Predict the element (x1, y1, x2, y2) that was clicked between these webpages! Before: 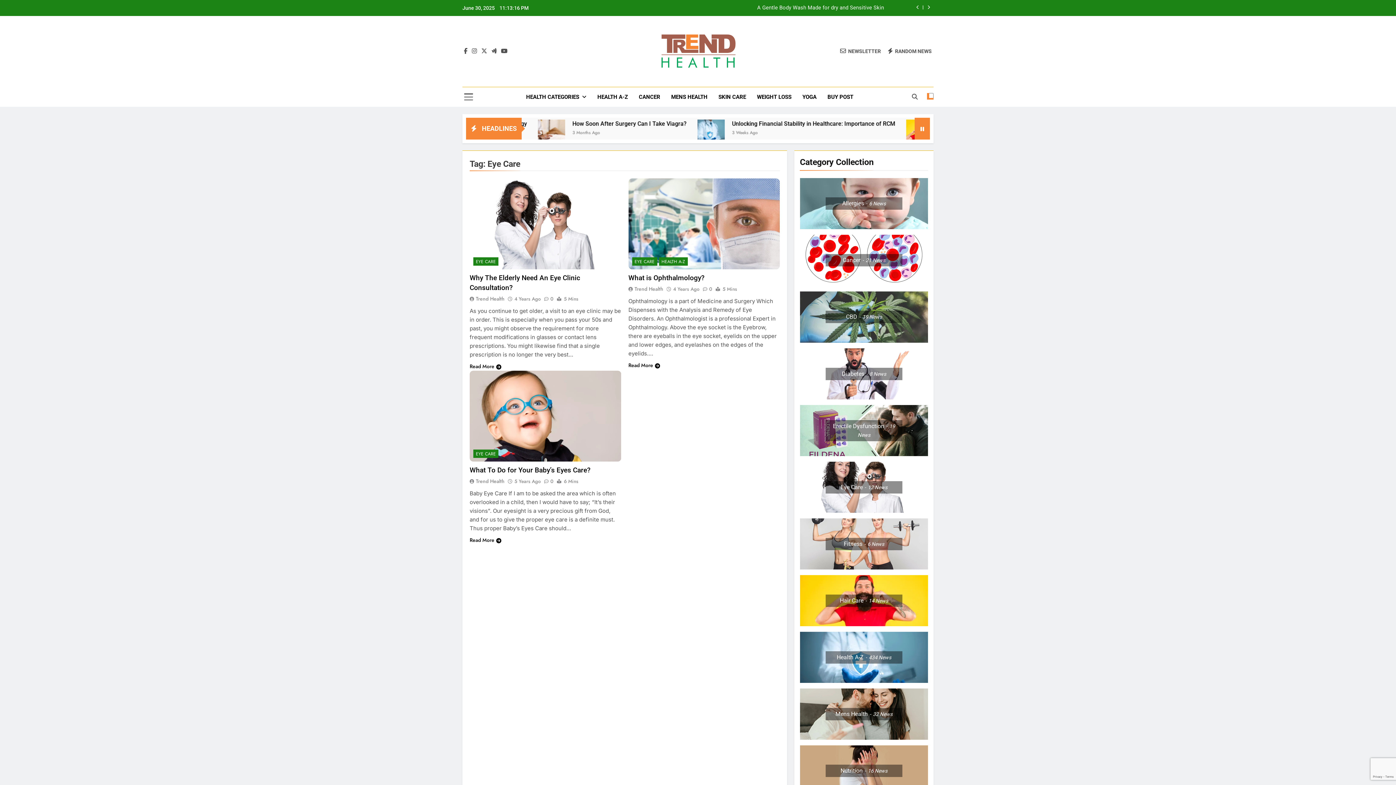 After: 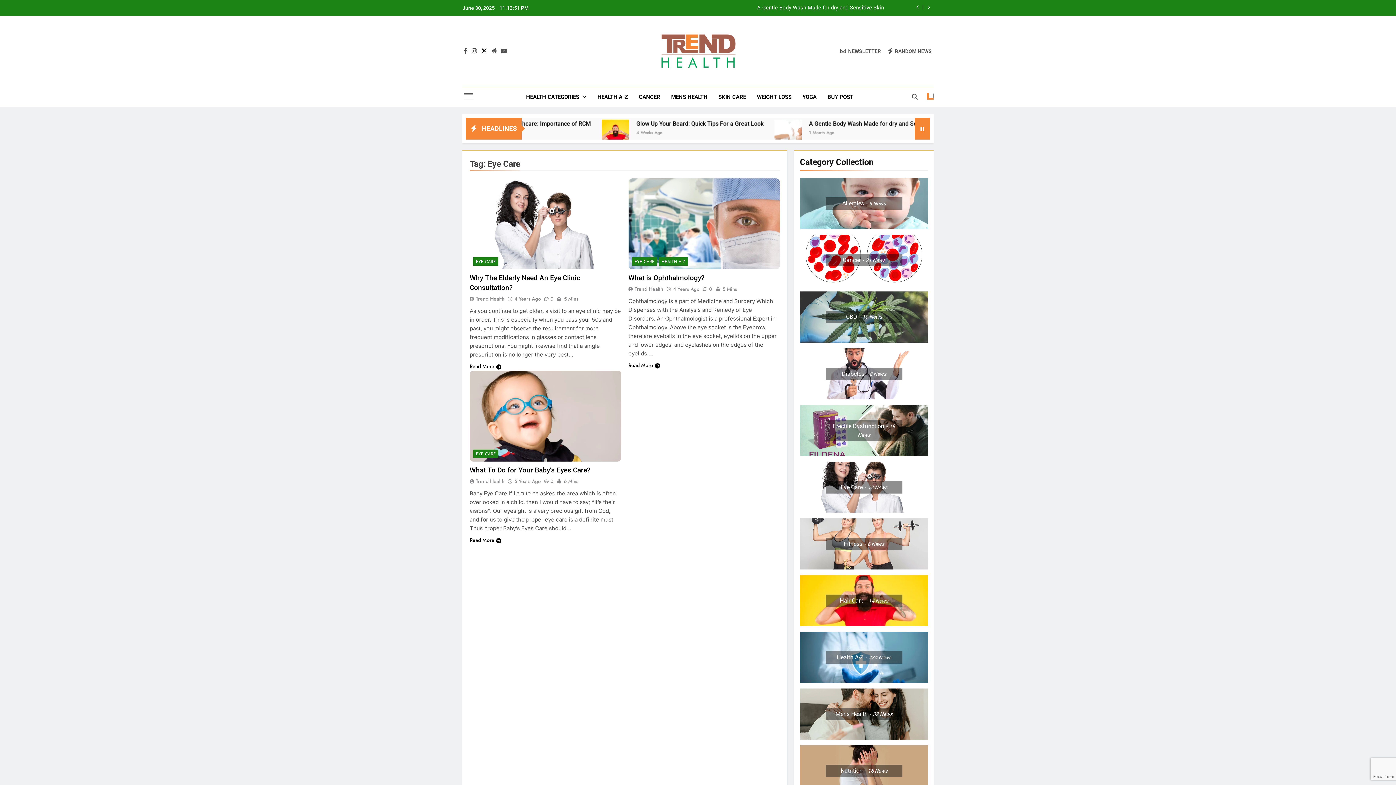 Action: bbox: (480, 47, 488, 54)